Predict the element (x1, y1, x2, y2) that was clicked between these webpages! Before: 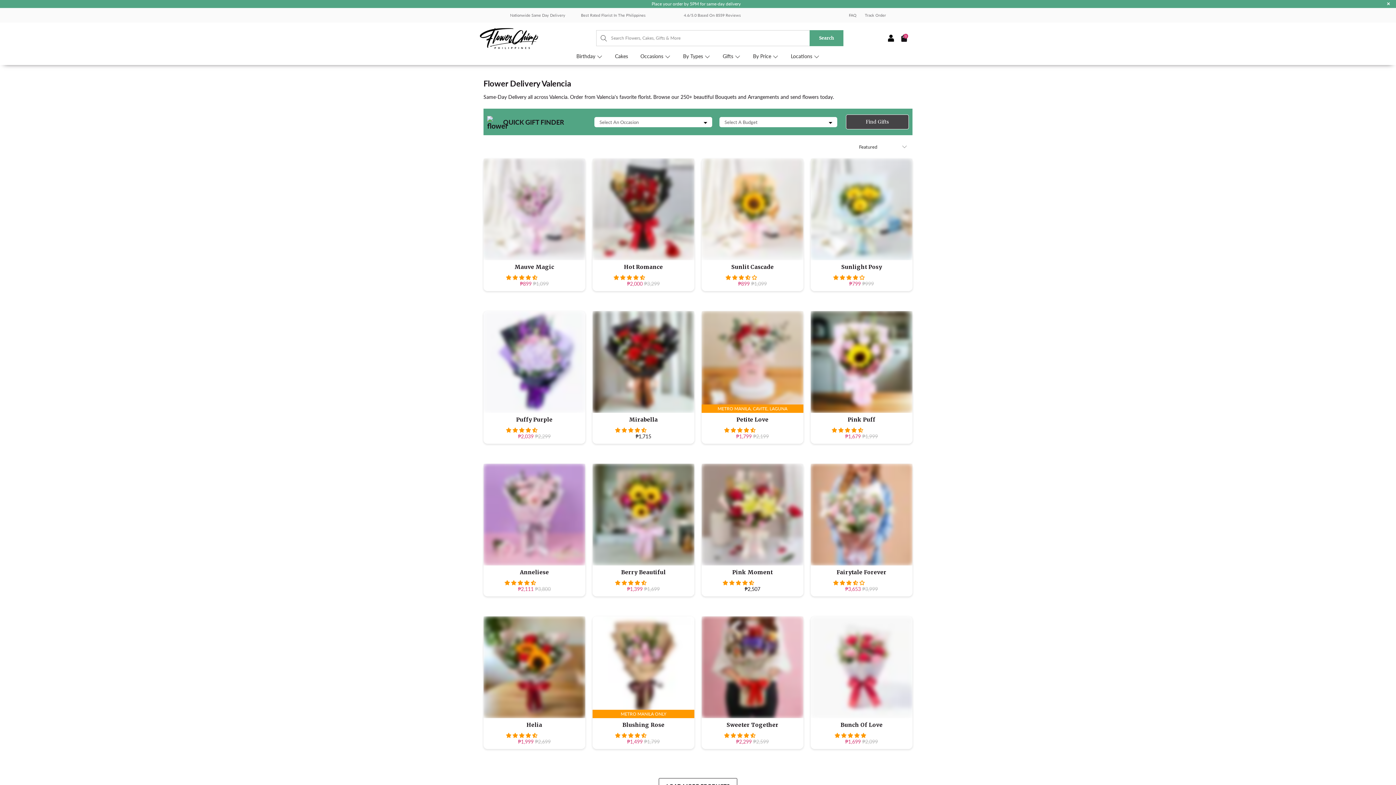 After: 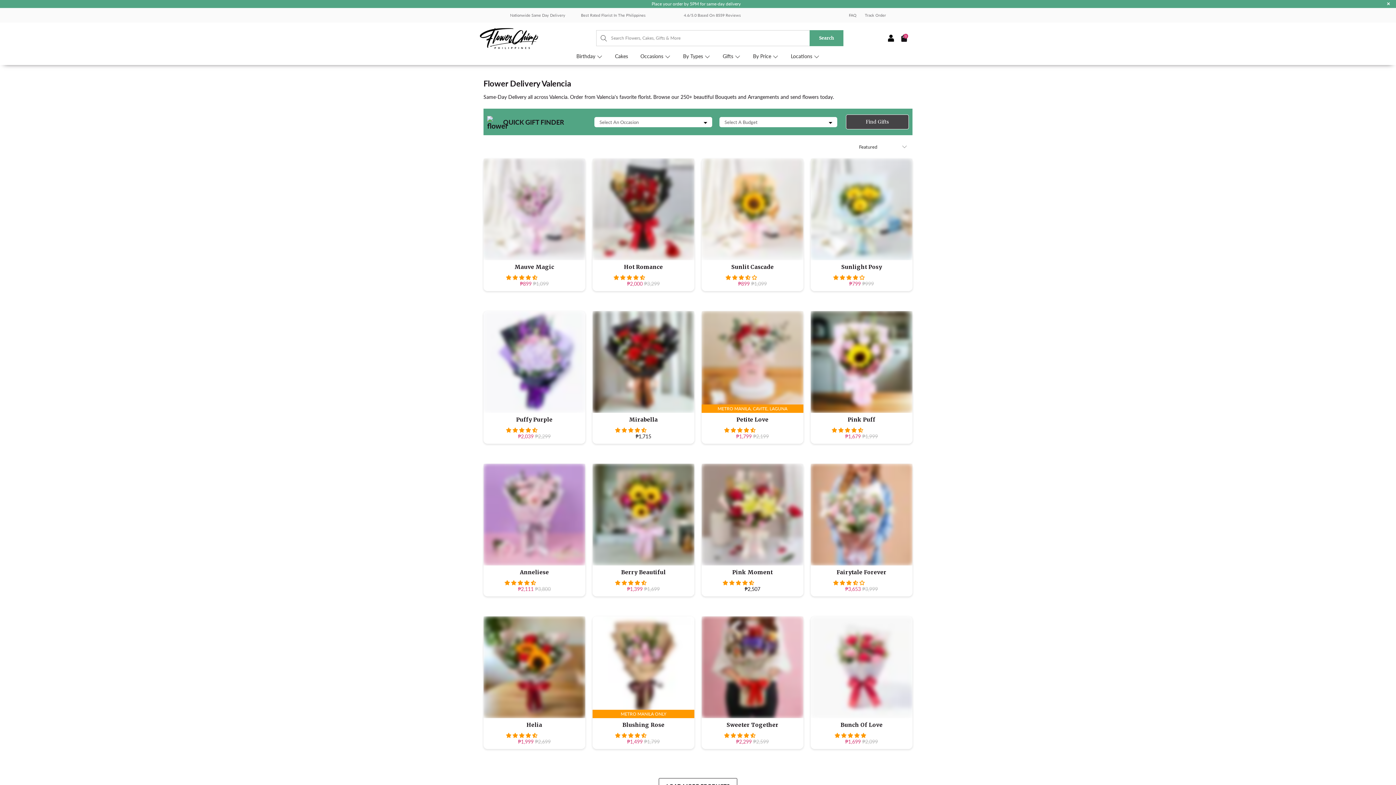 Action: bbox: (846, 114, 909, 129) label: Find Gifts